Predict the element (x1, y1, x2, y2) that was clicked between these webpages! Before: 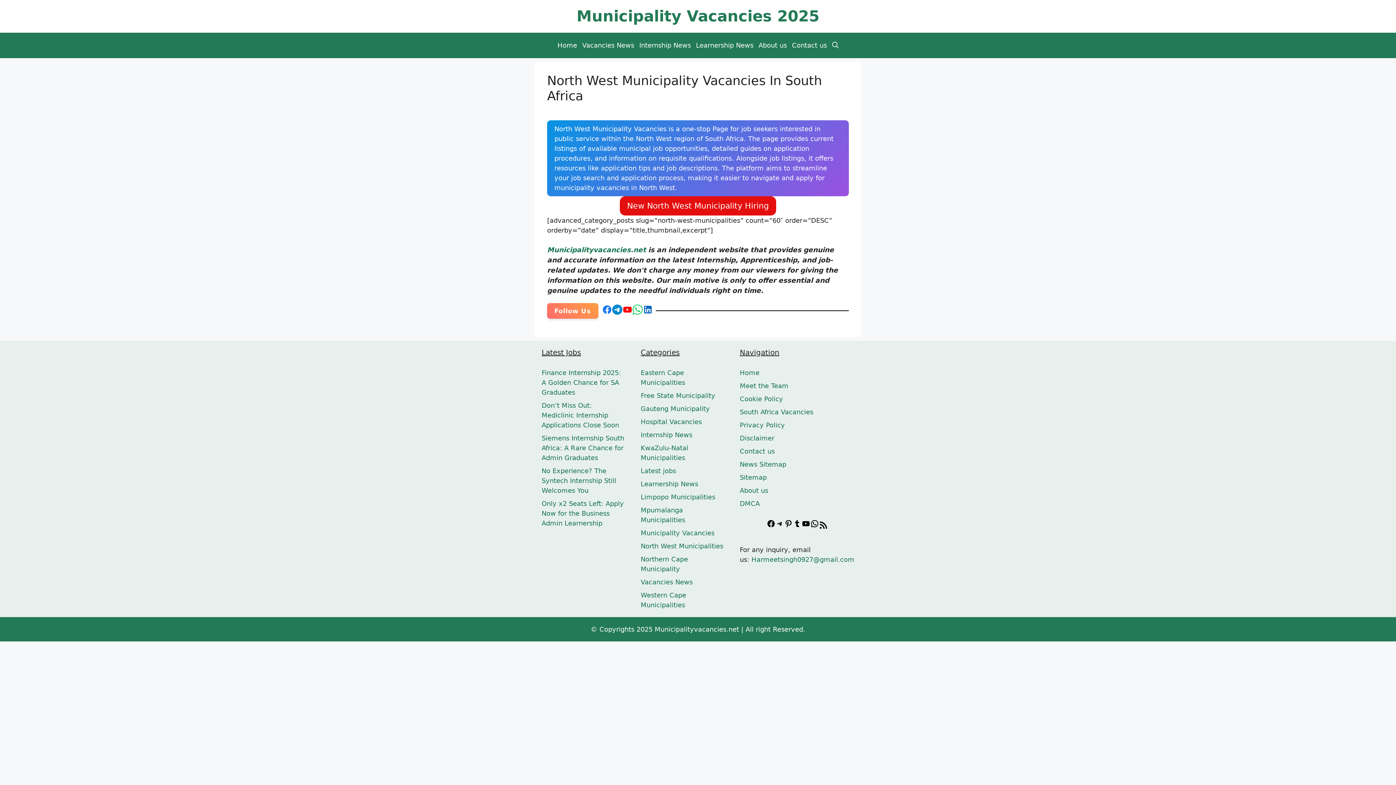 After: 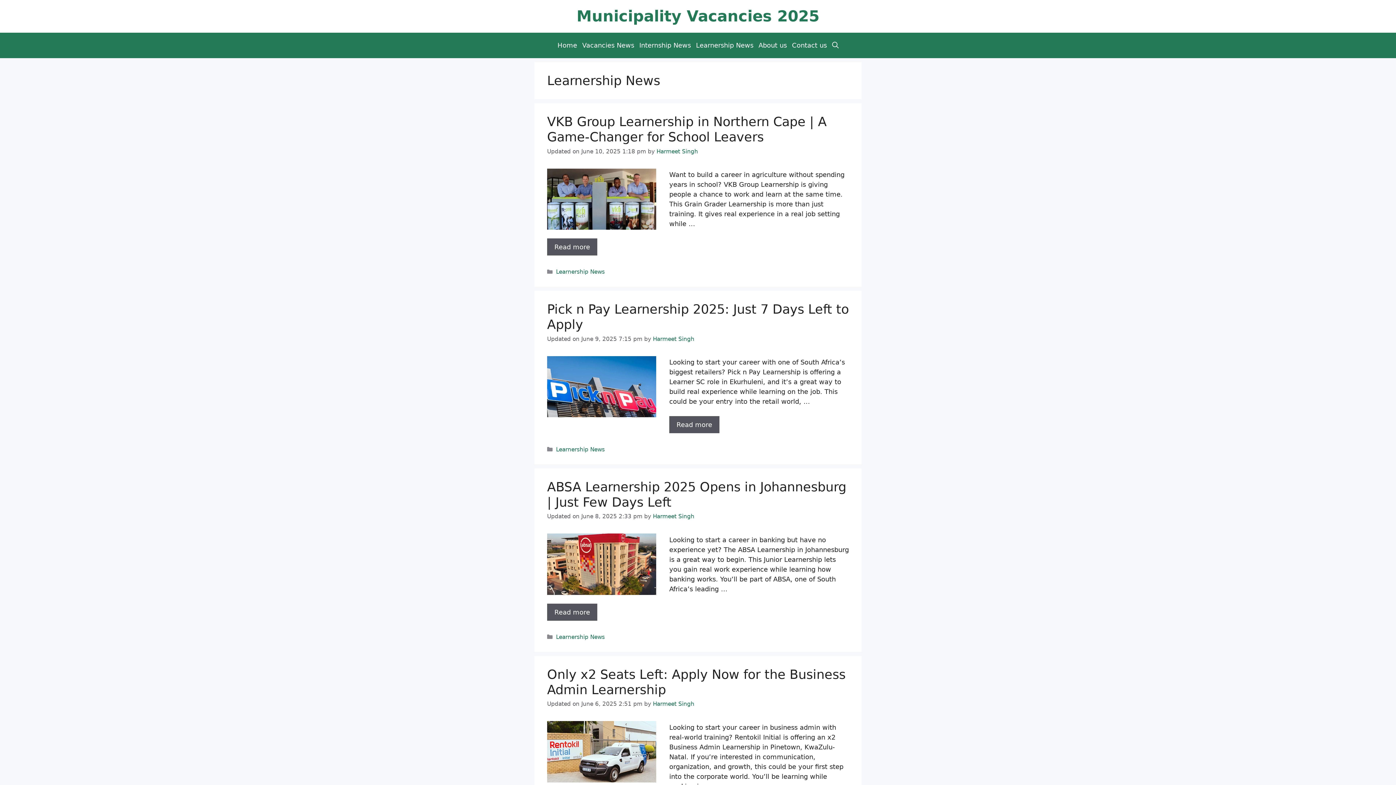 Action: bbox: (640, 480, 698, 487) label: Learnership News